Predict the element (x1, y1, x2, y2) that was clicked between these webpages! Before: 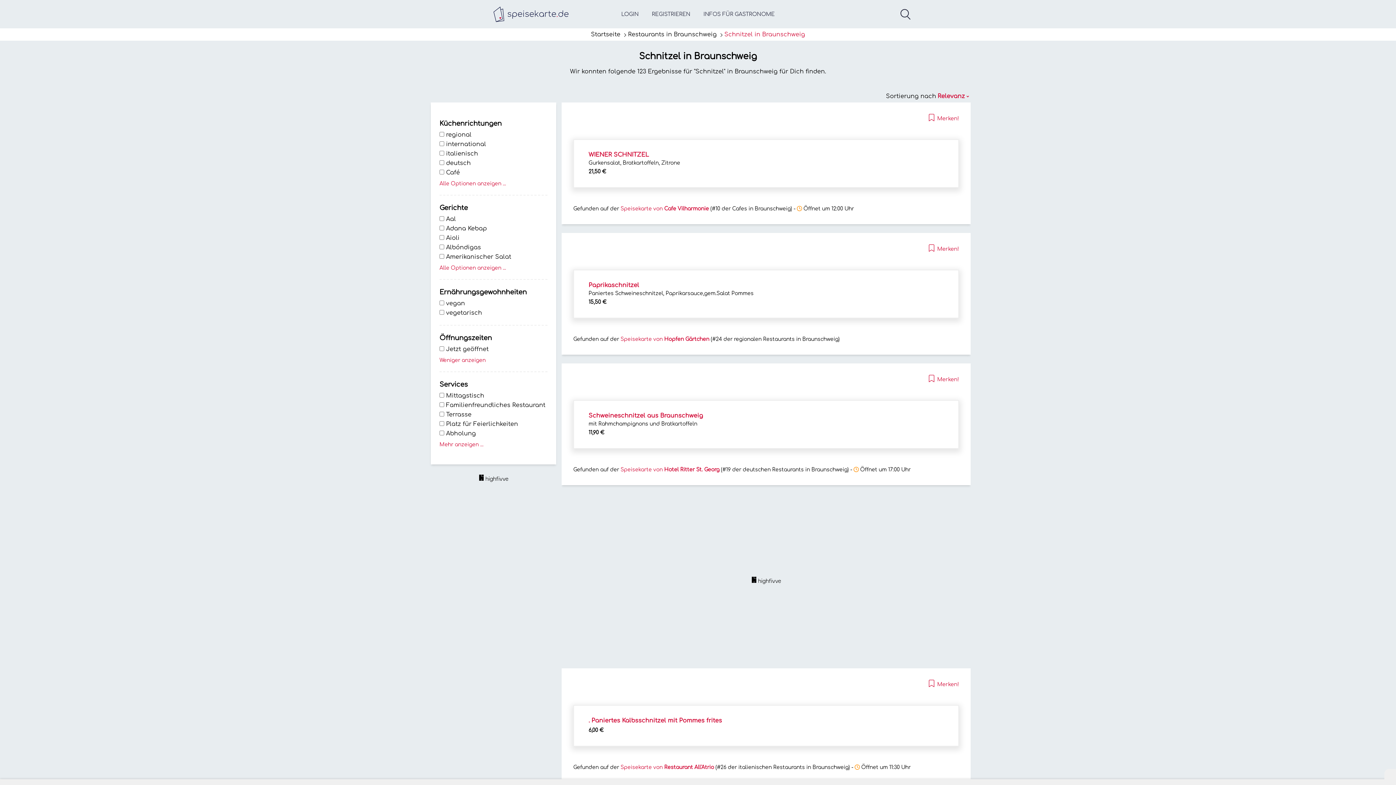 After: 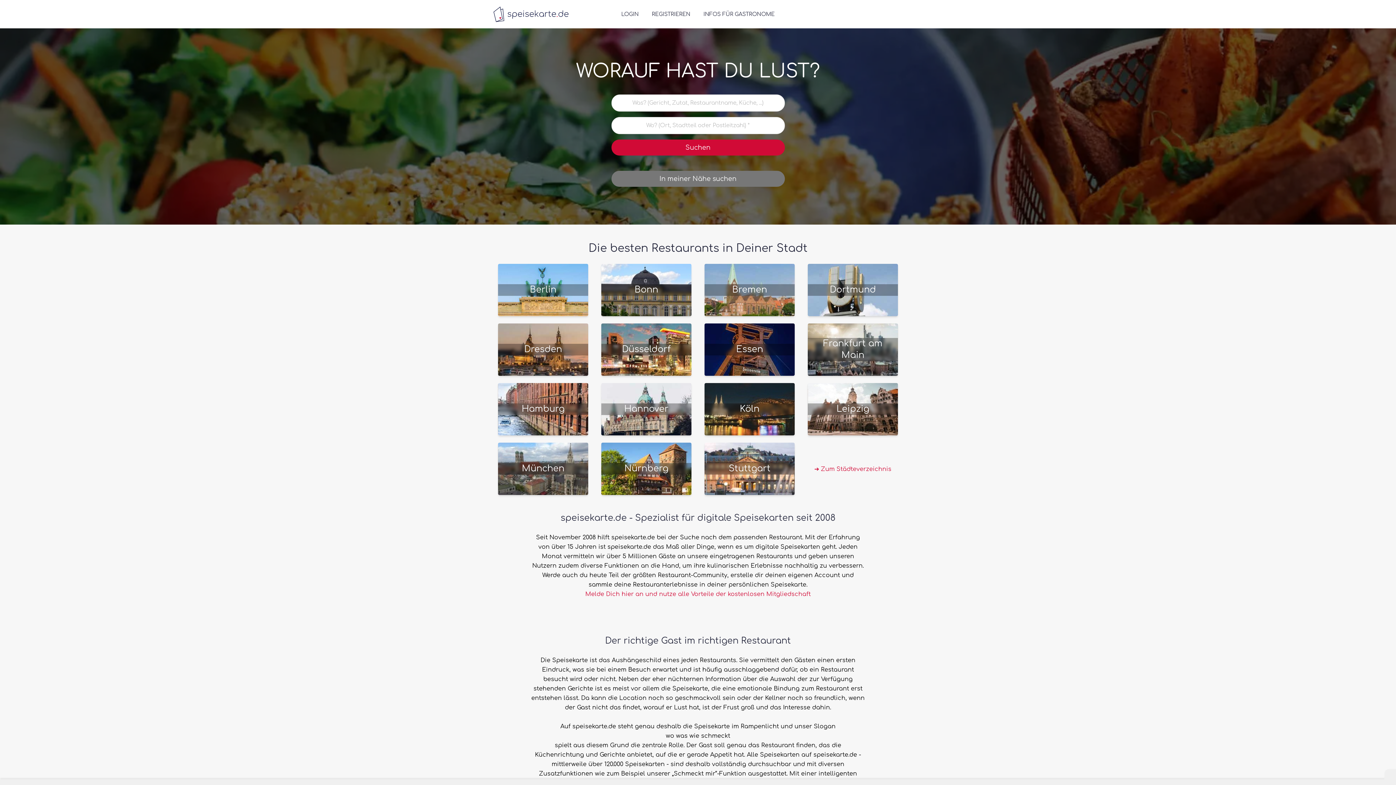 Action: bbox: (591, 31, 620, 37) label: Startseite